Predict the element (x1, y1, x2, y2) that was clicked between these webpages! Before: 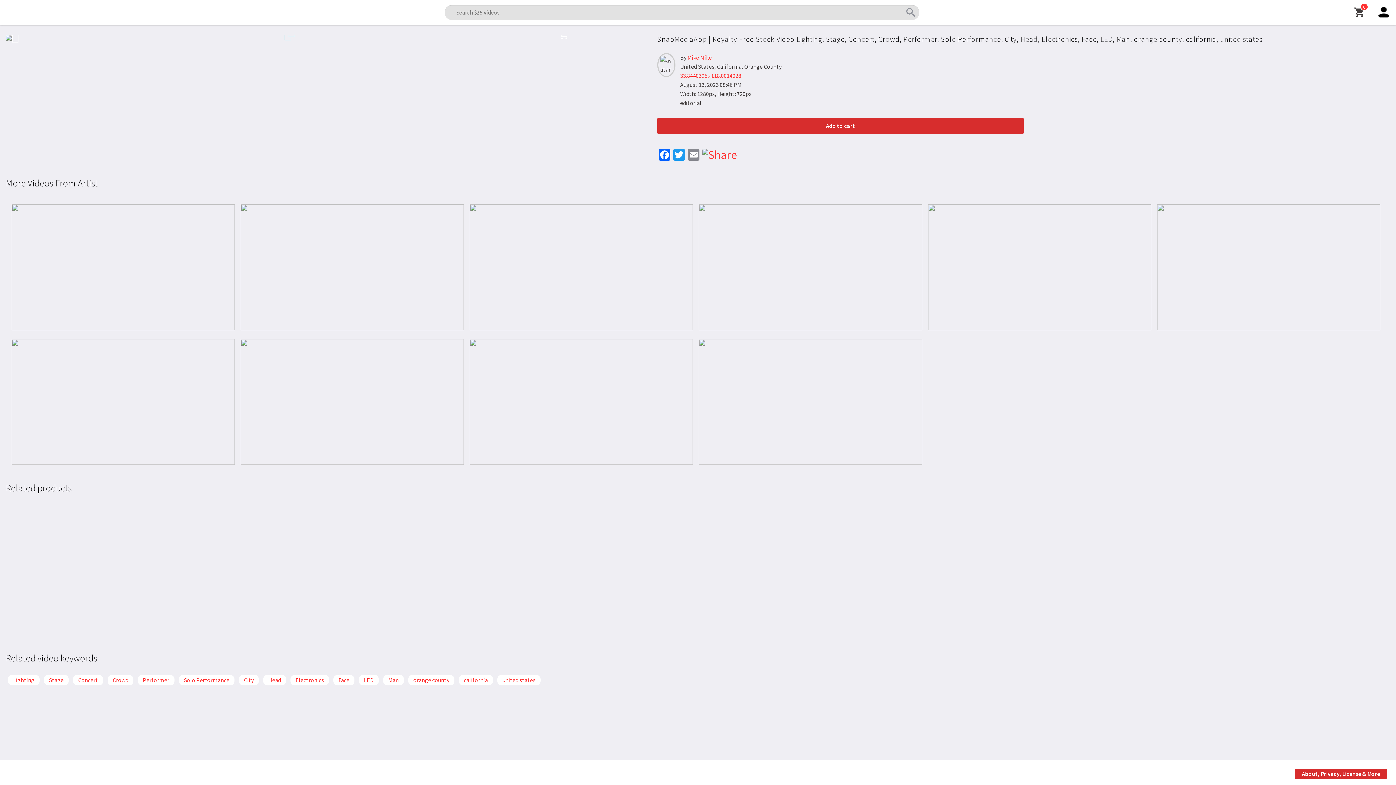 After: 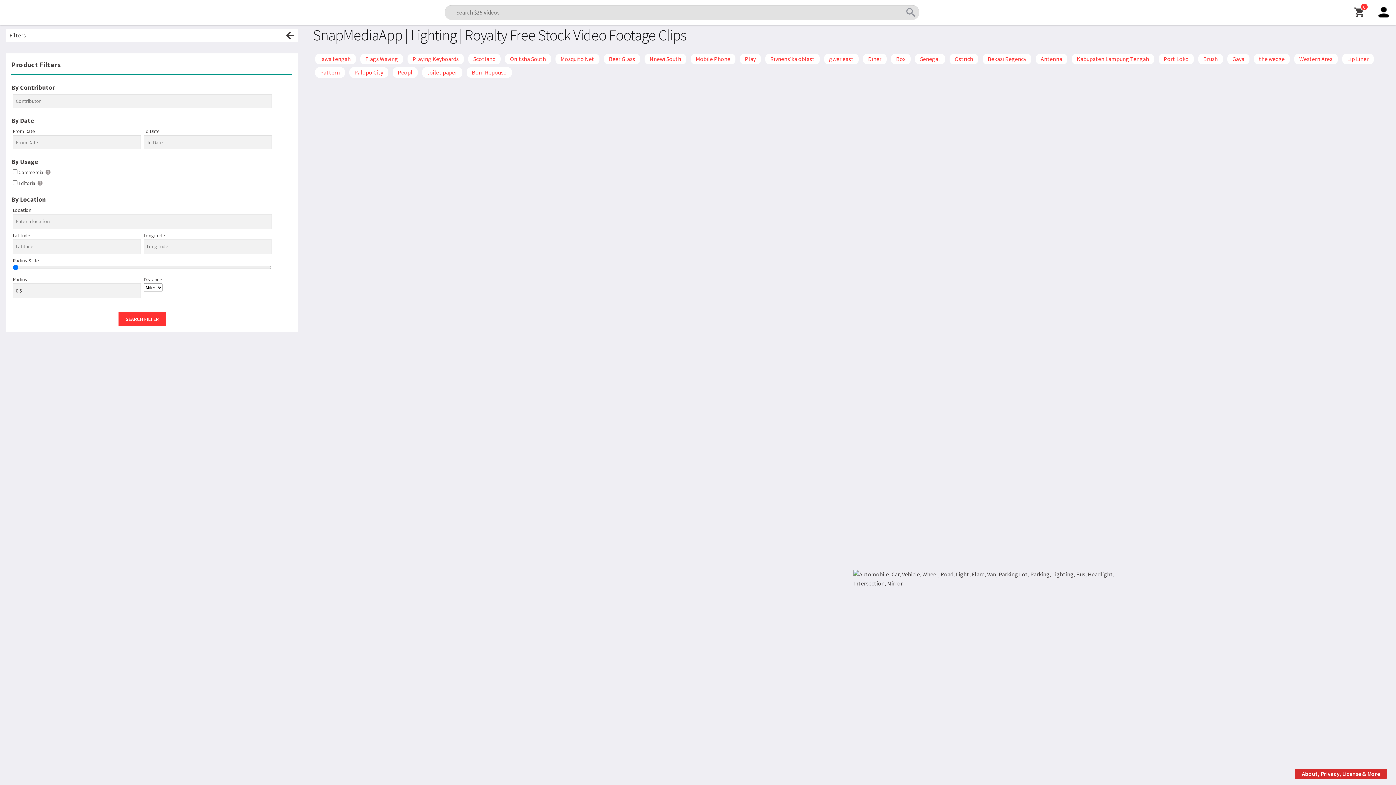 Action: bbox: (13, 676, 34, 684) label: Lighting